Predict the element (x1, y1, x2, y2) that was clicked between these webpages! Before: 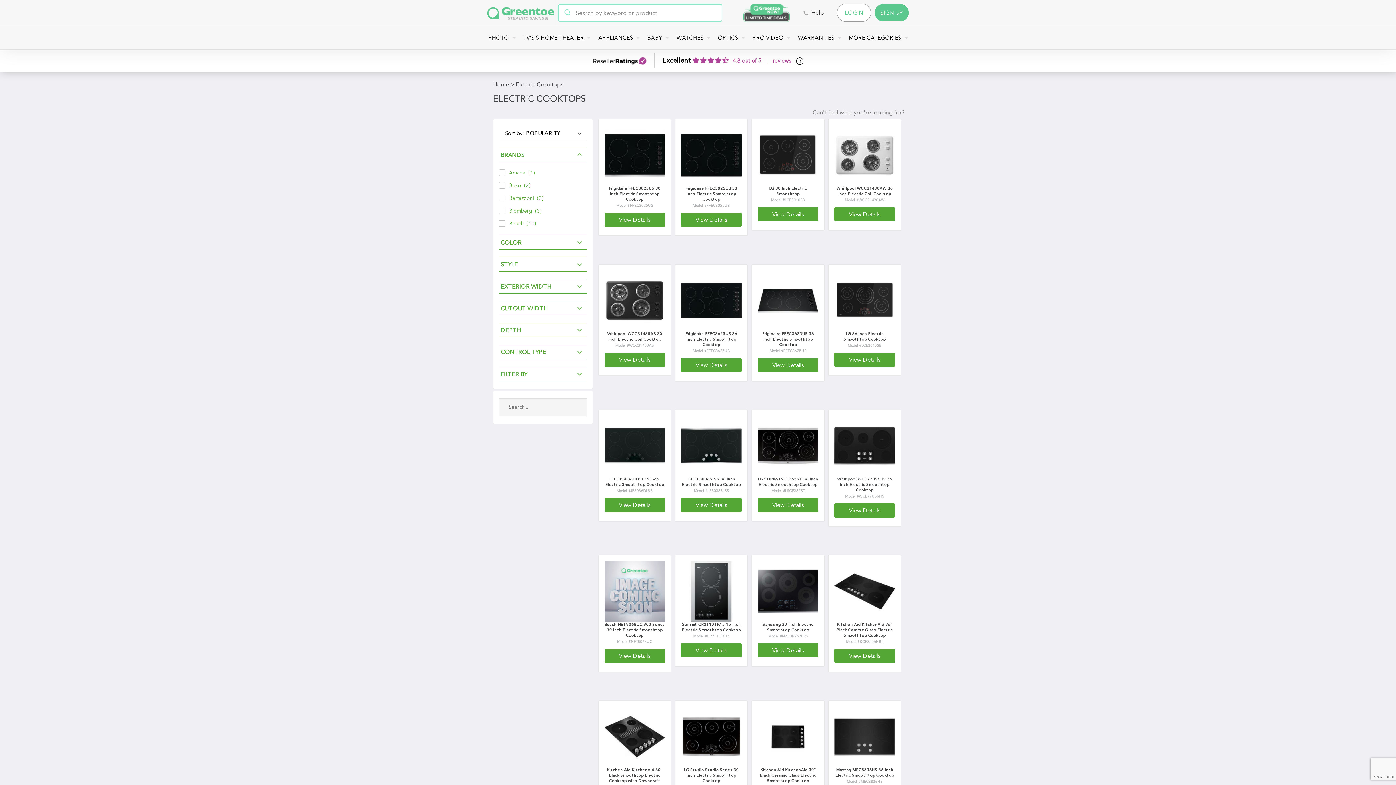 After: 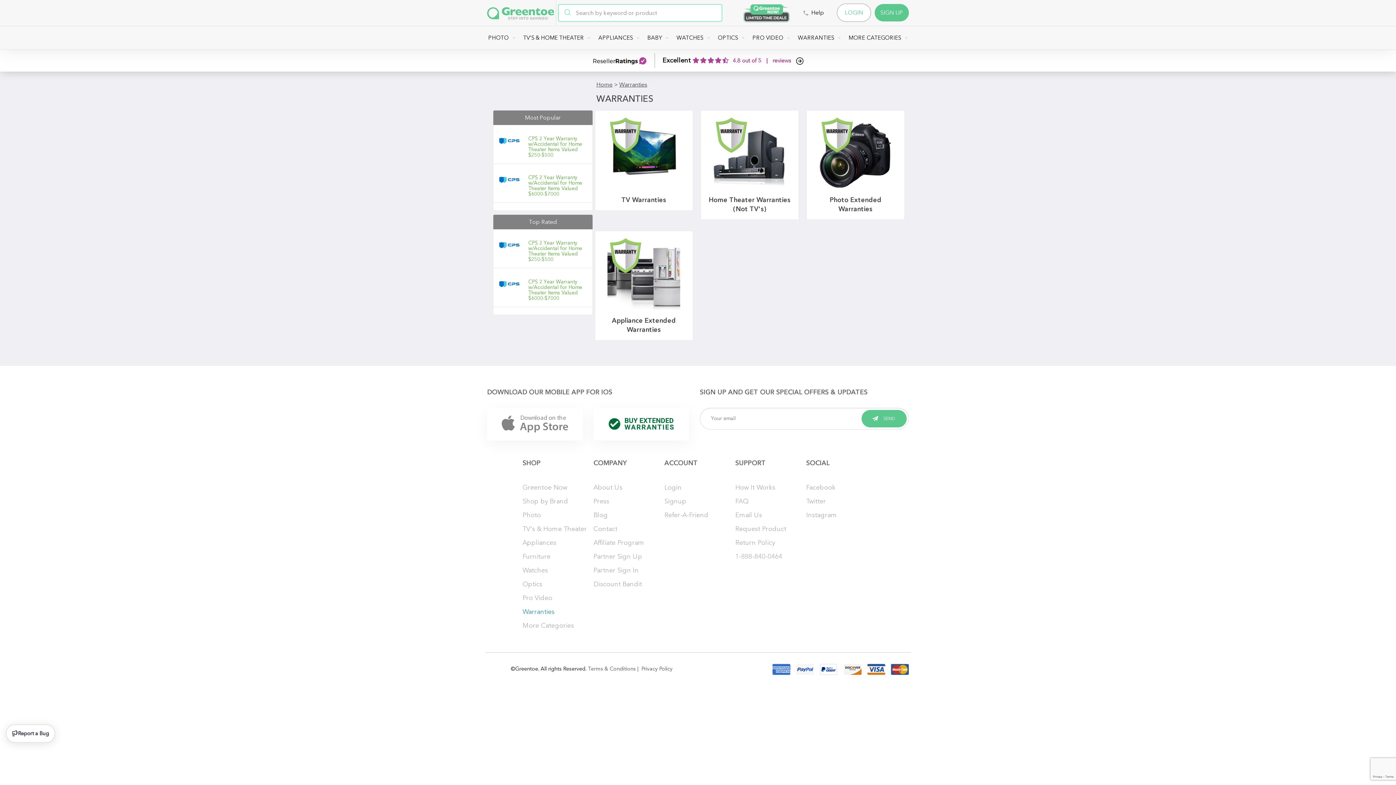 Action: label: Warranties bbox: (522, 402, 554, 410)